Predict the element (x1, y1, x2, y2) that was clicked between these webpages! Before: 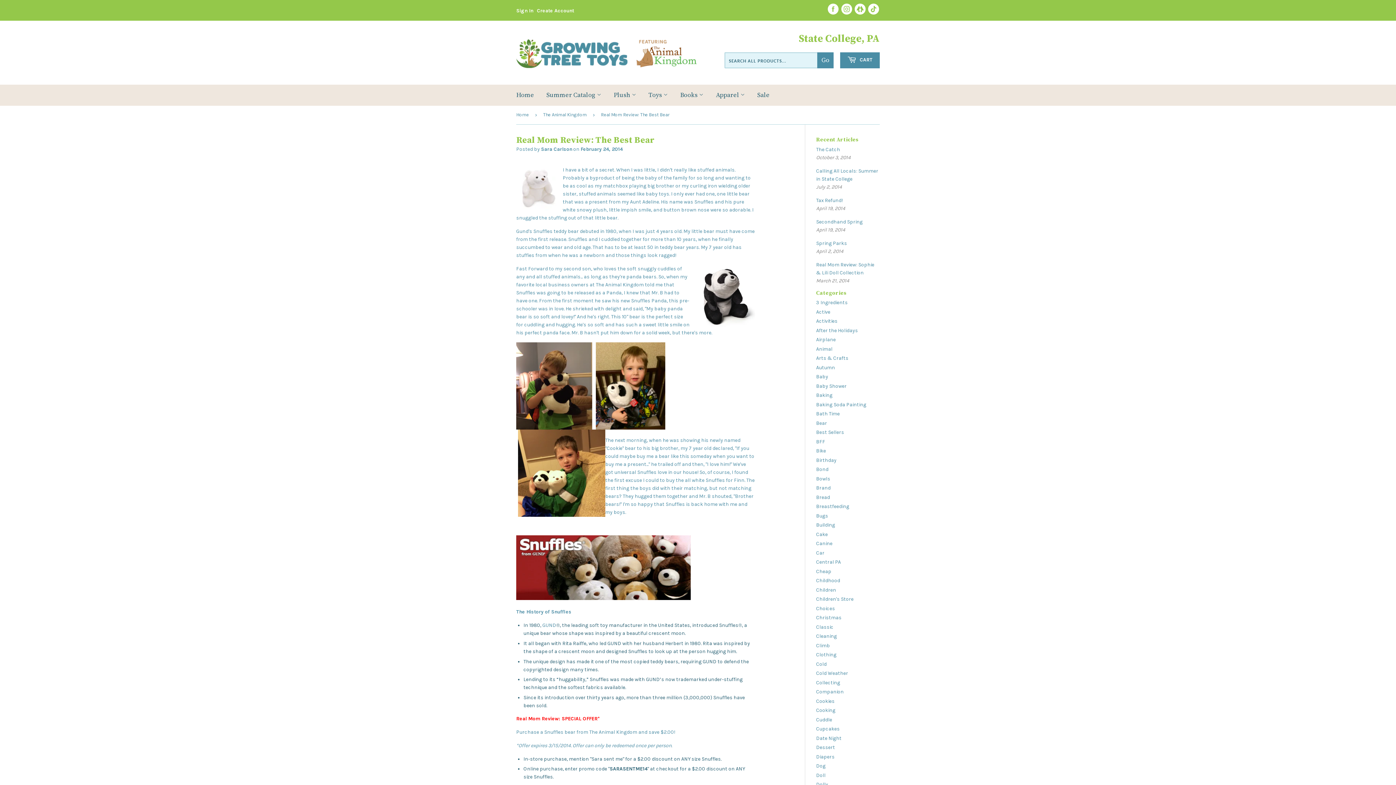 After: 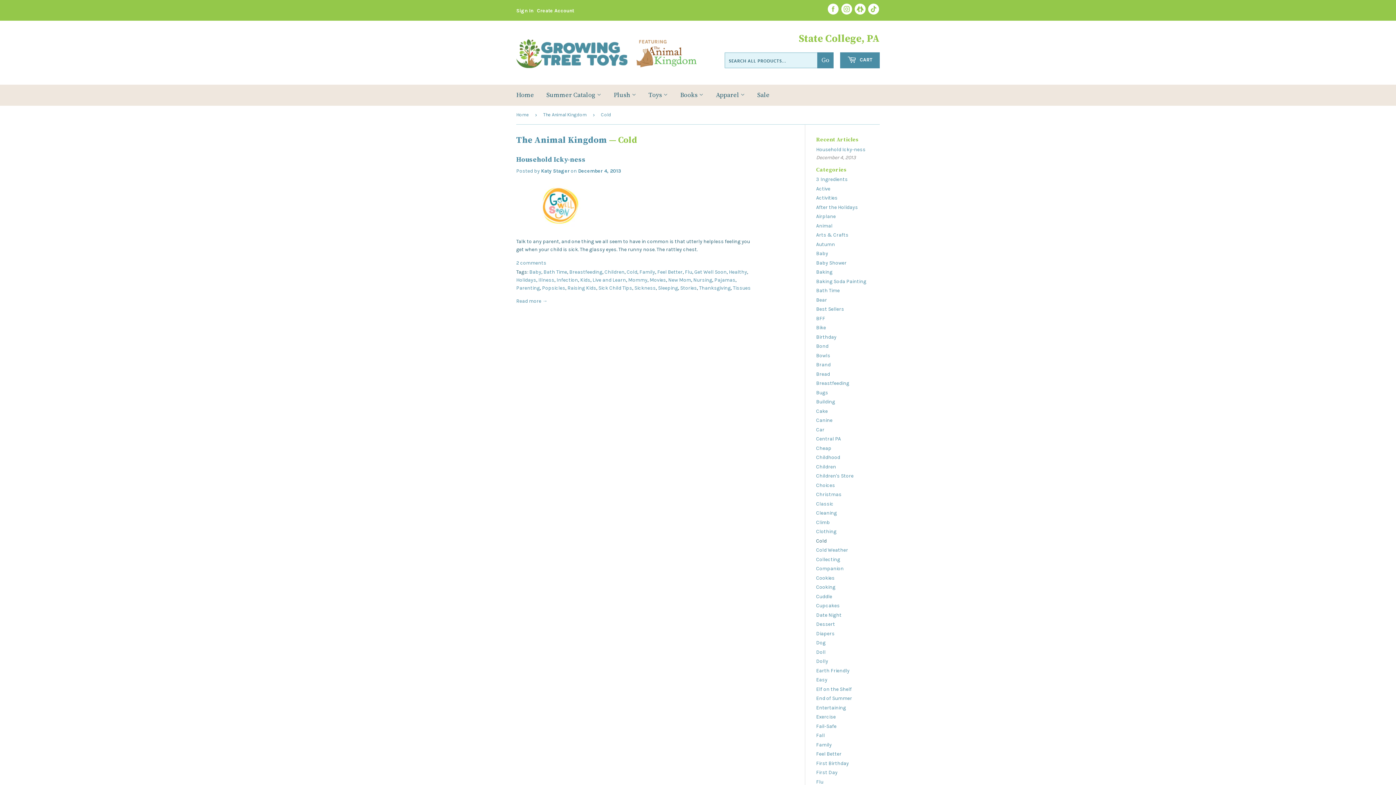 Action: bbox: (816, 661, 826, 667) label: Cold